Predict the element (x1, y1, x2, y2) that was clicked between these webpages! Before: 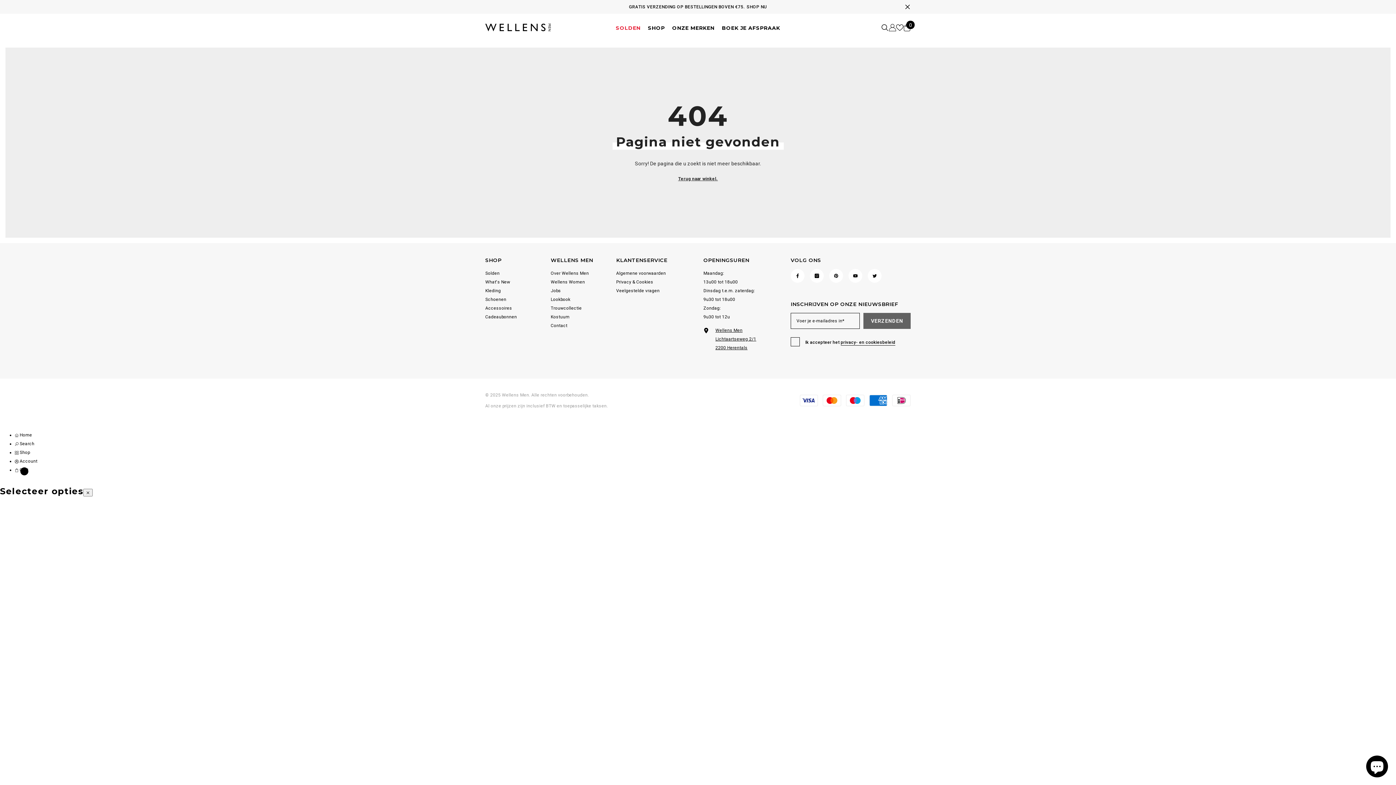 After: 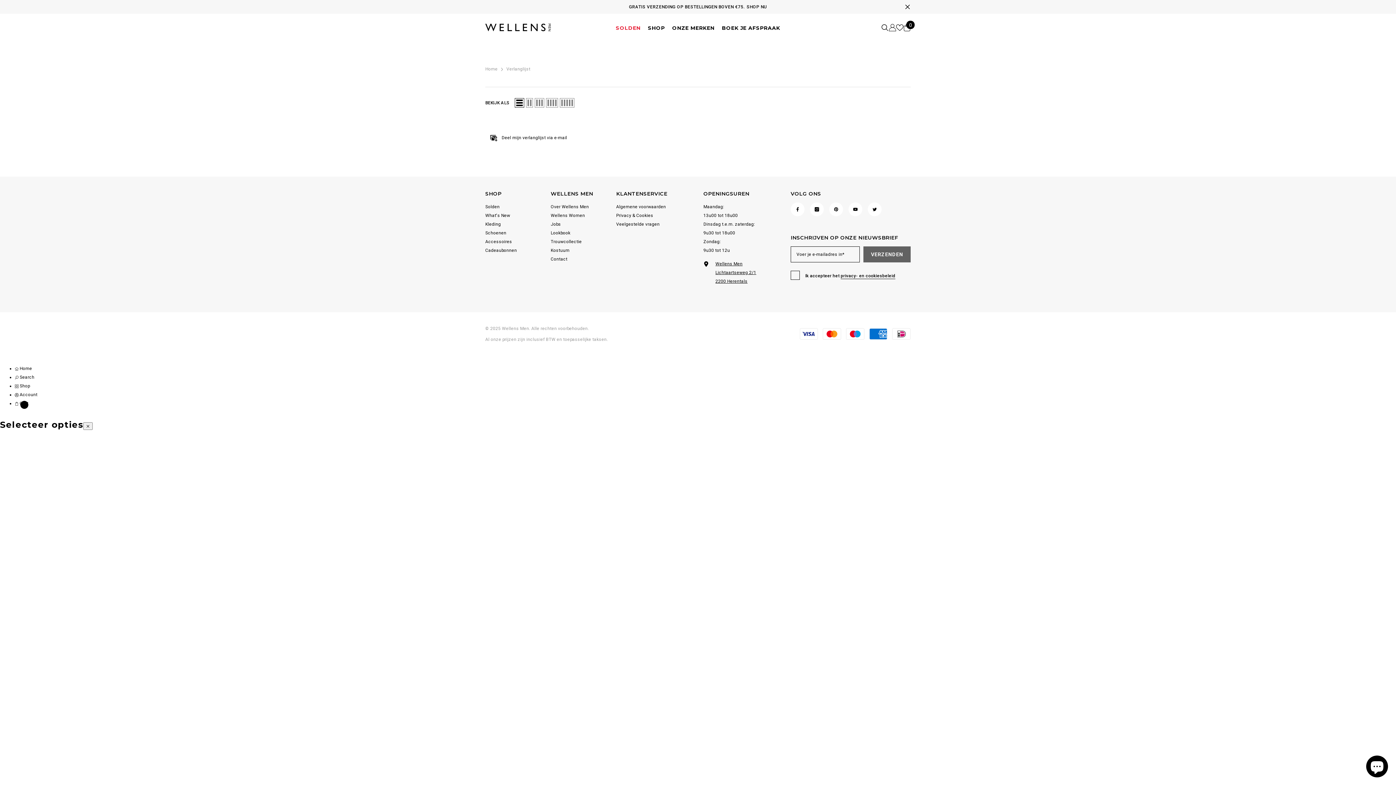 Action: bbox: (896, 23, 903, 31) label: Verlanglijst